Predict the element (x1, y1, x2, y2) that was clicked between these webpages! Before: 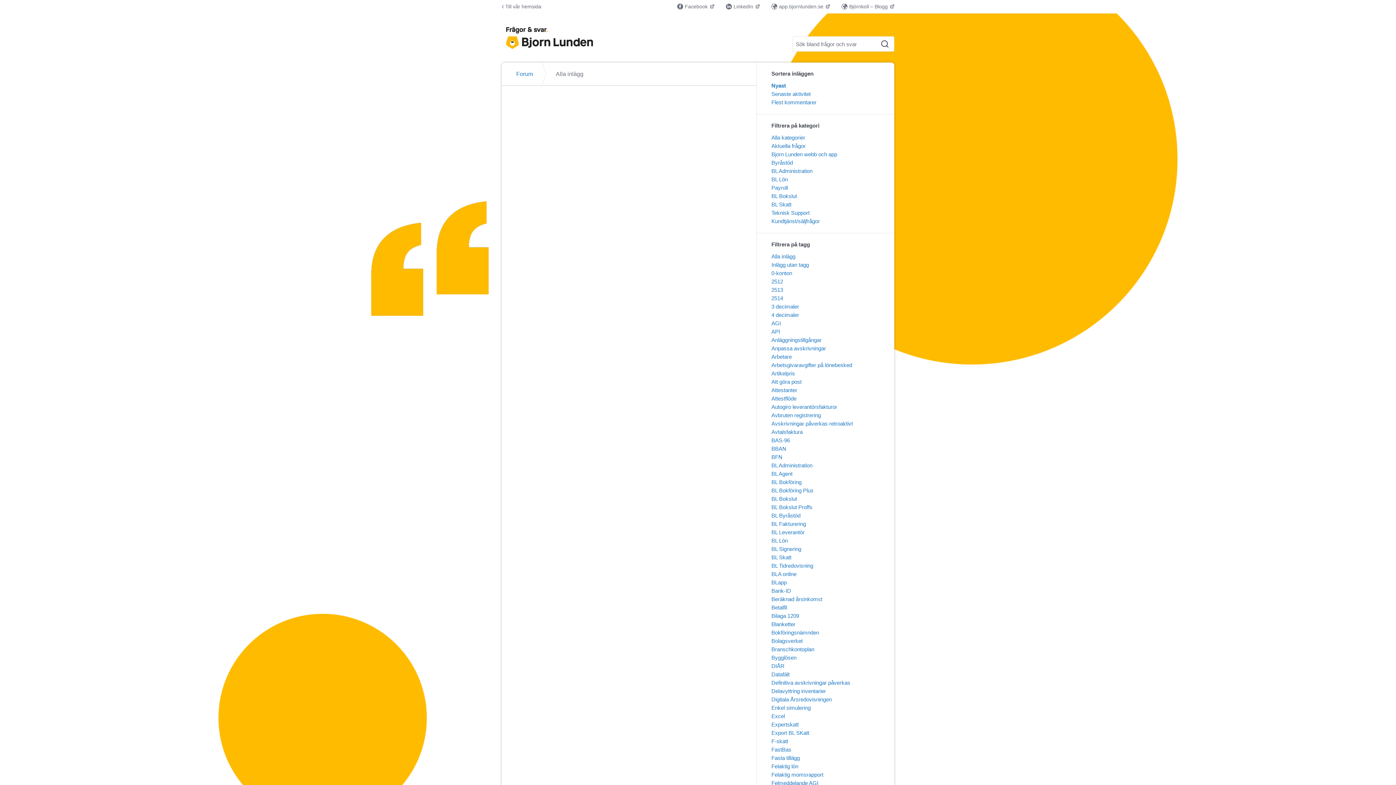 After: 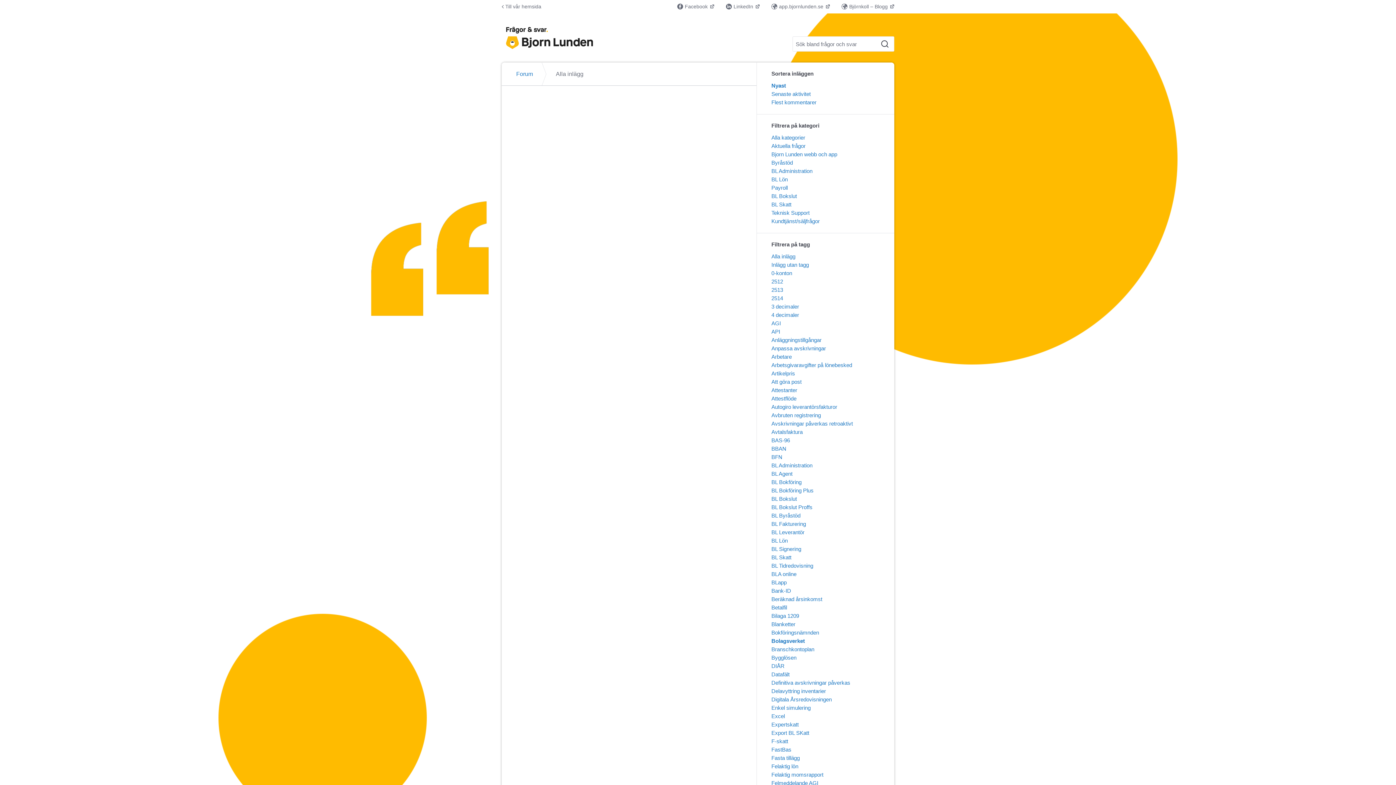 Action: label: Bolagsverket bbox: (771, 638, 802, 644)